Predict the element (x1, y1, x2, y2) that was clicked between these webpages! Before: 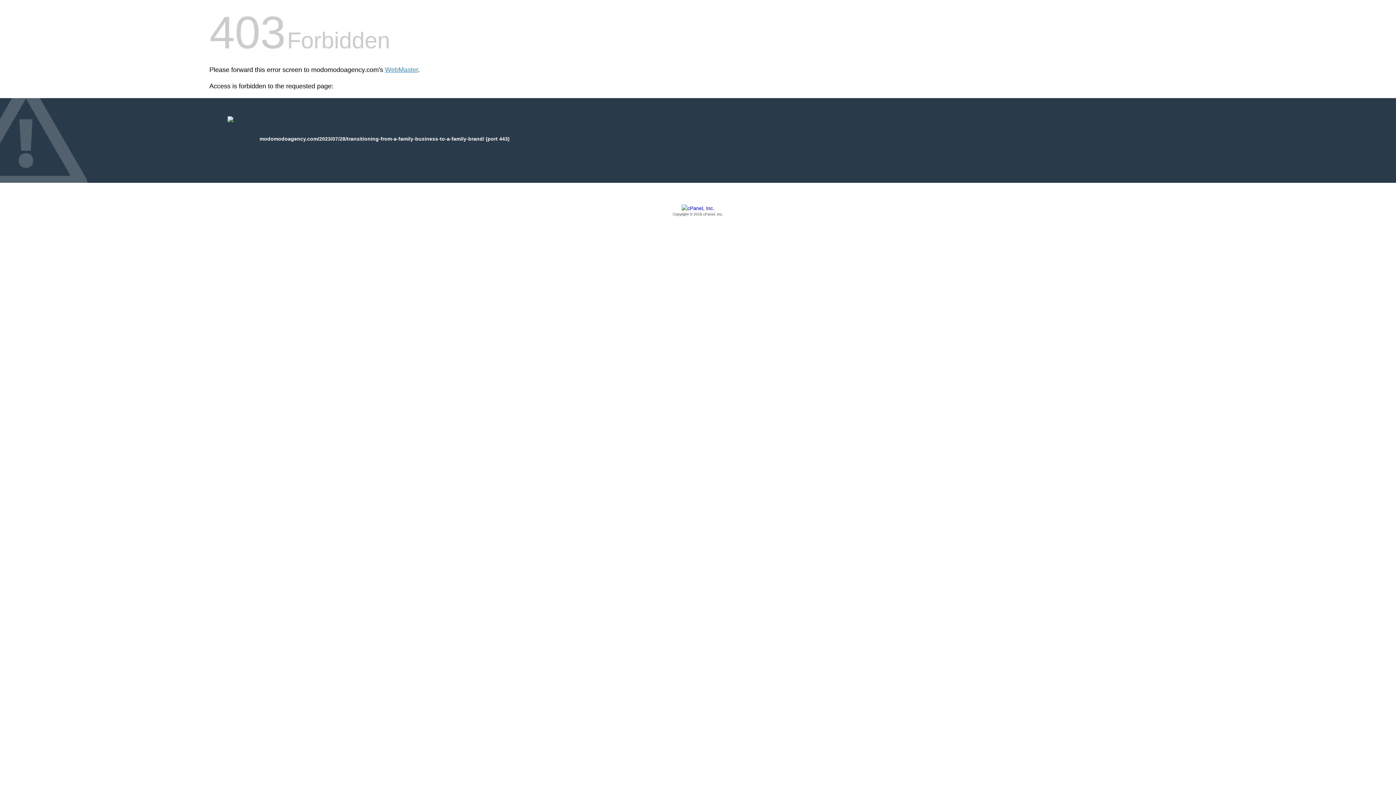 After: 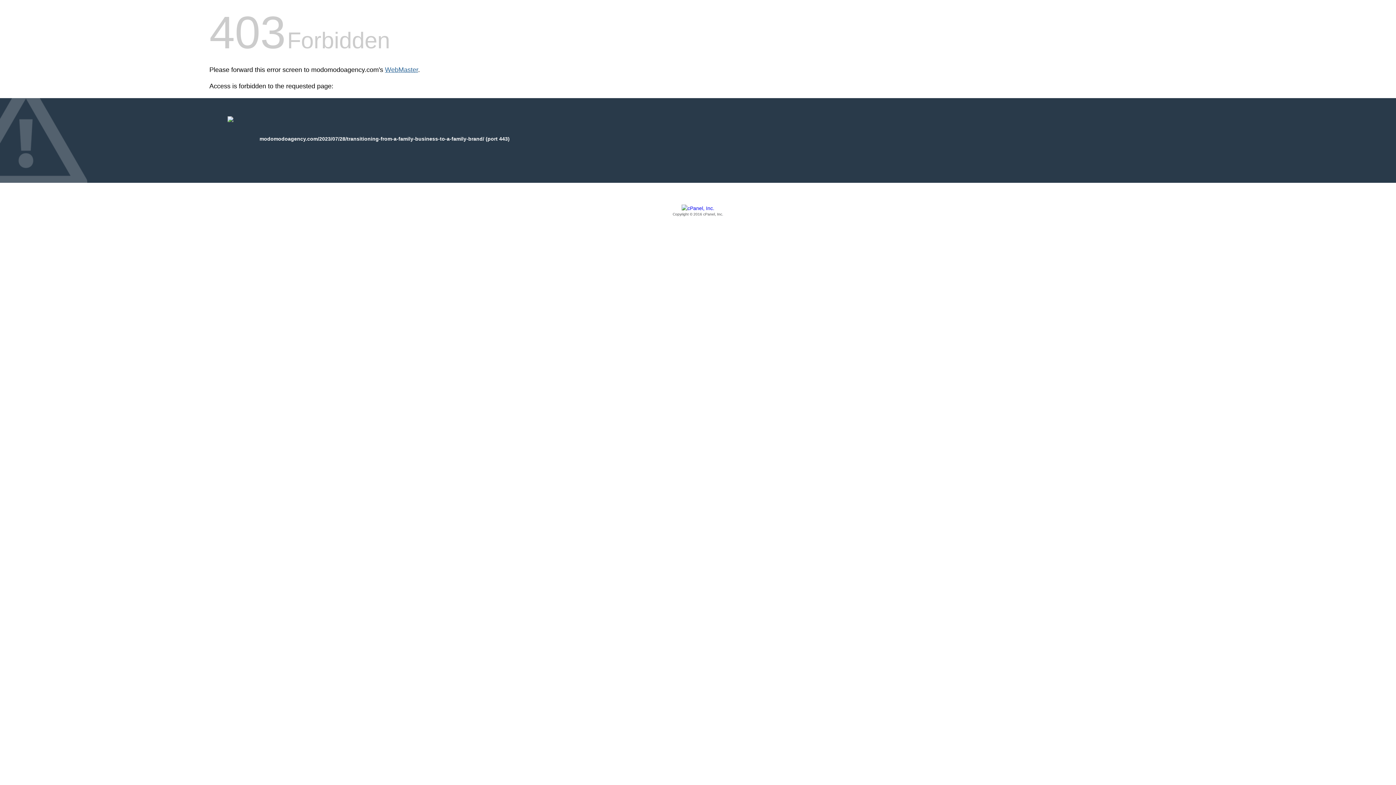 Action: bbox: (385, 66, 418, 73) label: WebMaster